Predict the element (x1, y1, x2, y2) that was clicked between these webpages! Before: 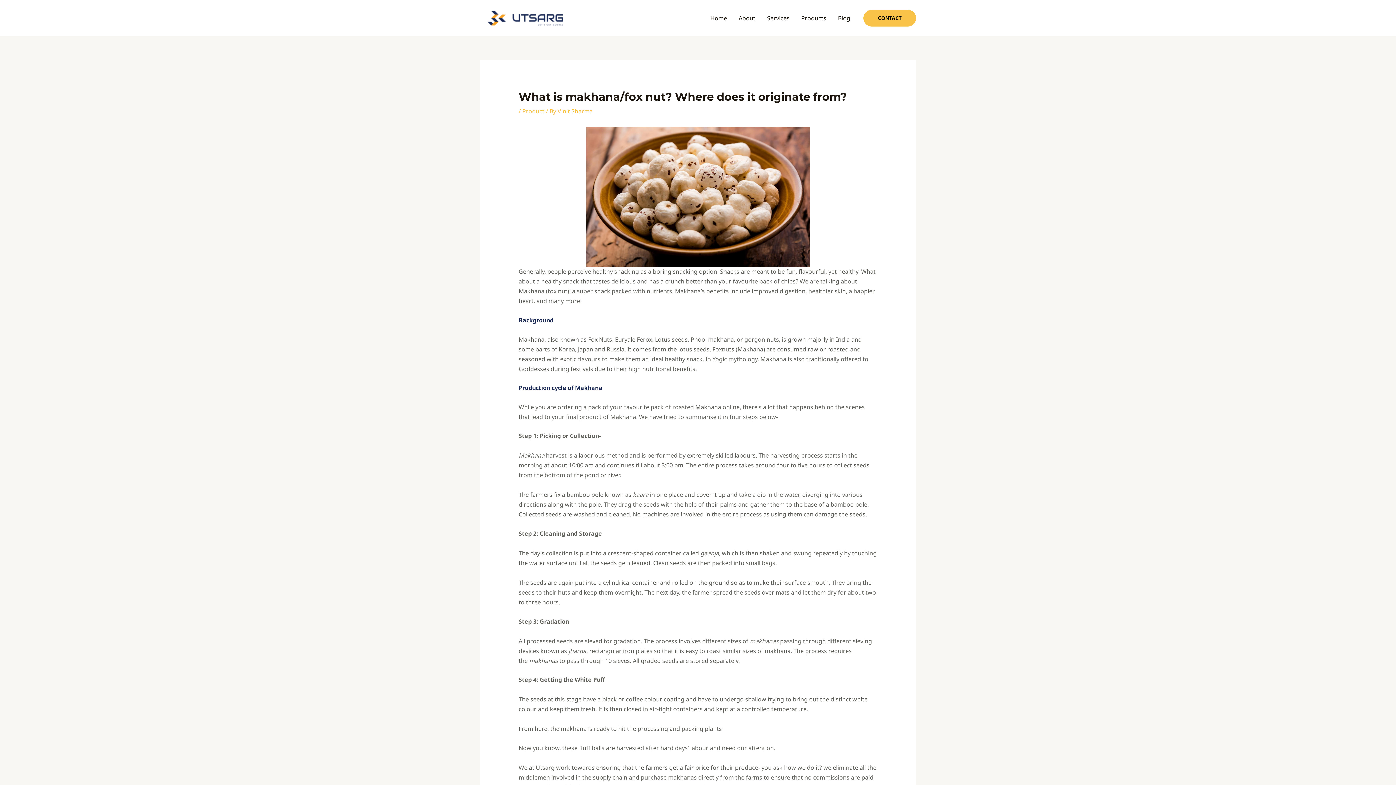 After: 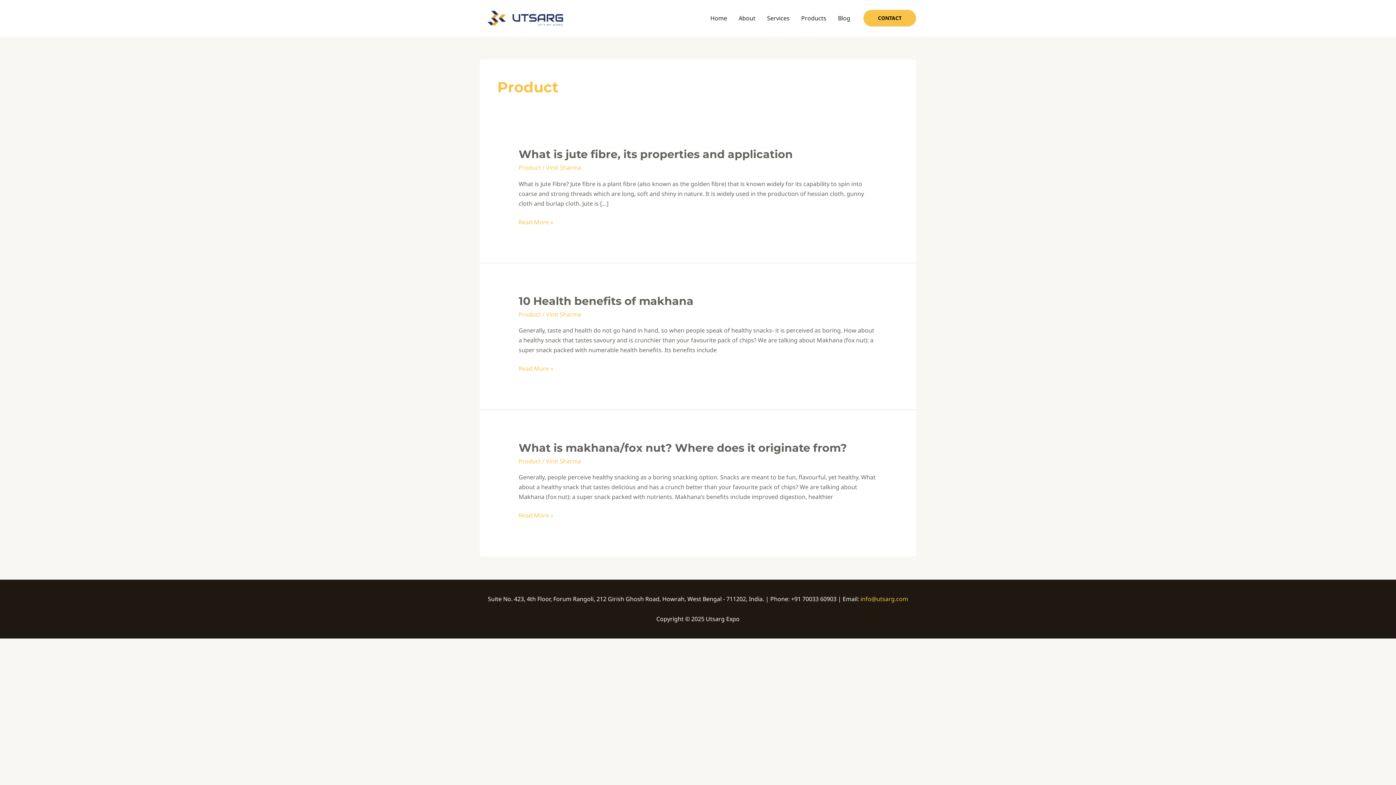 Action: bbox: (522, 107, 544, 115) label: Product